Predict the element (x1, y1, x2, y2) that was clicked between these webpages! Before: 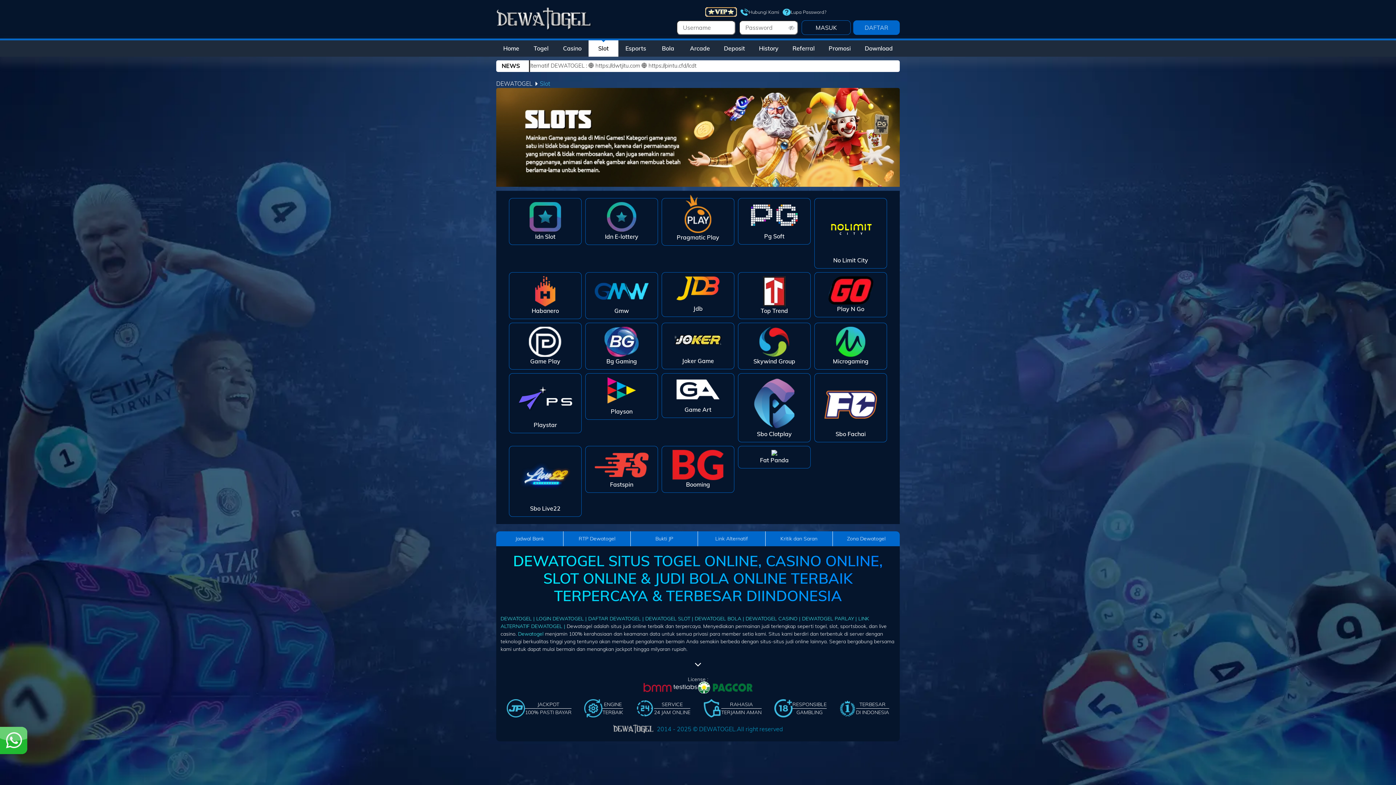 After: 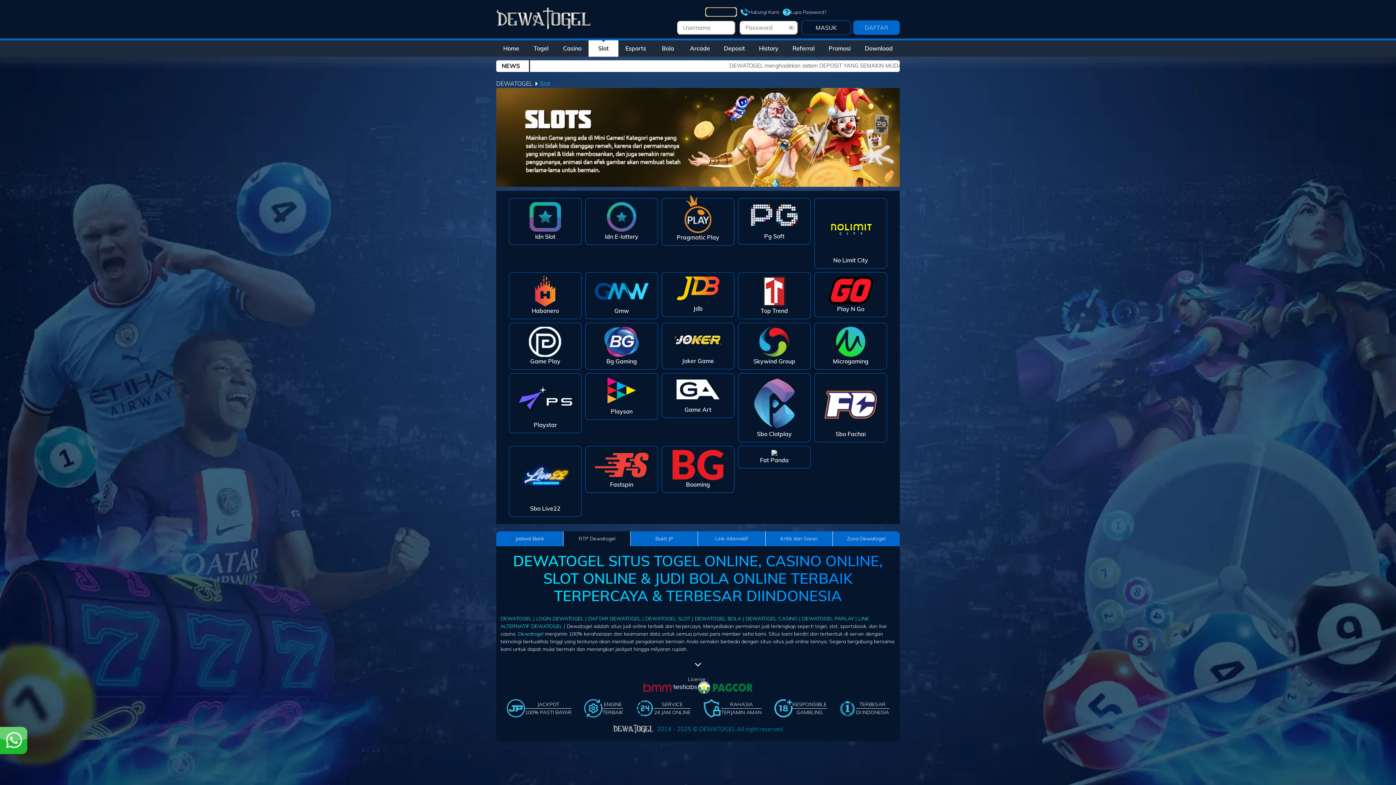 Action: bbox: (563, 531, 631, 546) label: RTP Dewatogel